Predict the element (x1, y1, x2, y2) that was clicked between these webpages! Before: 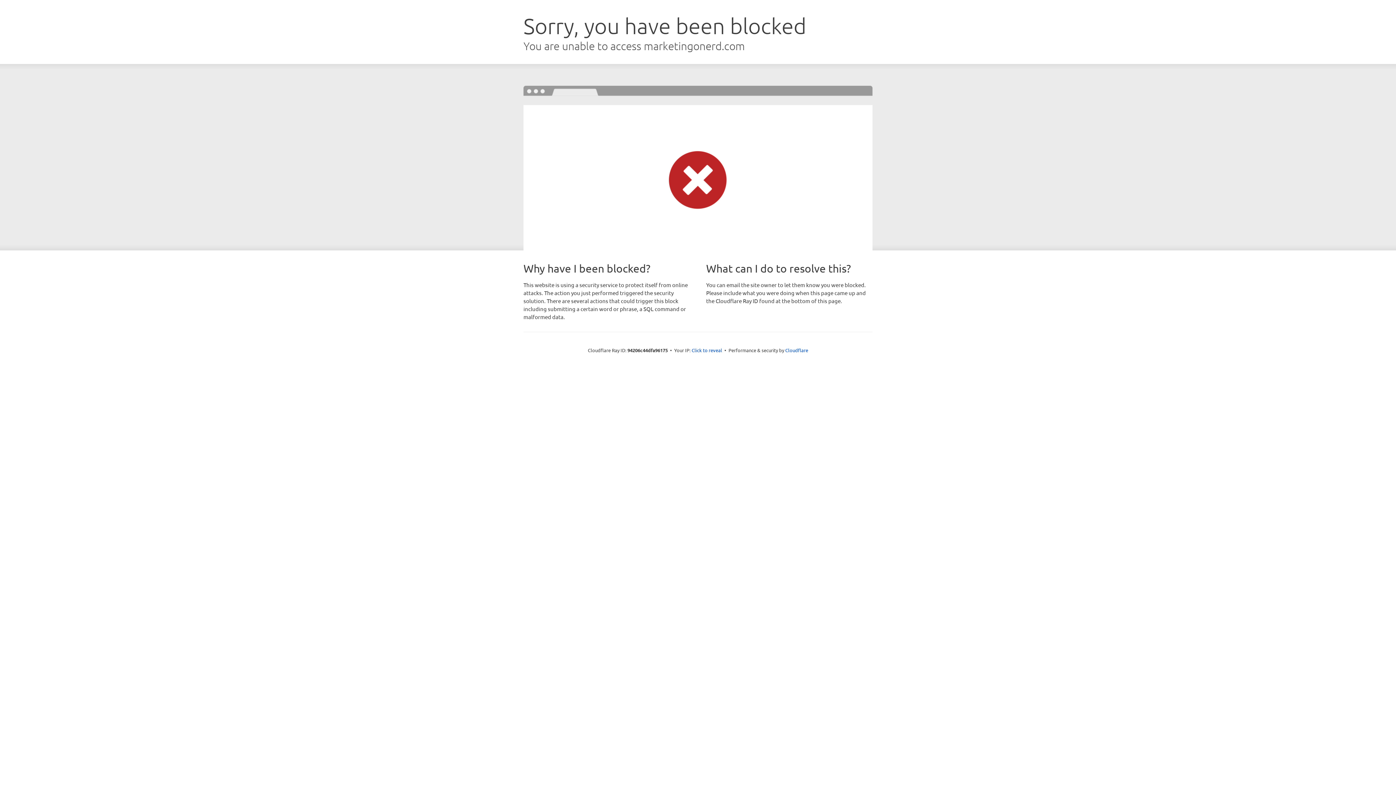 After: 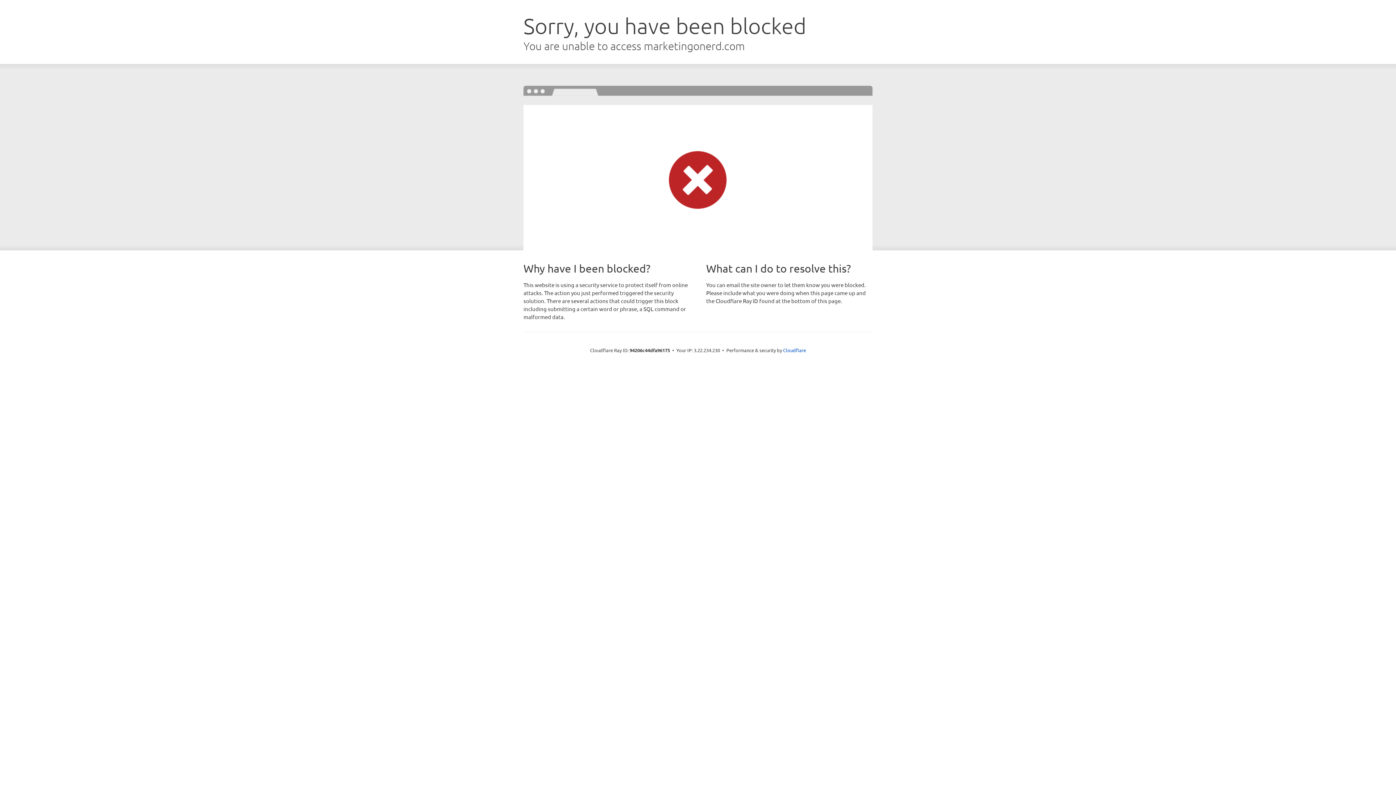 Action: label: Click to reveal bbox: (691, 346, 722, 353)